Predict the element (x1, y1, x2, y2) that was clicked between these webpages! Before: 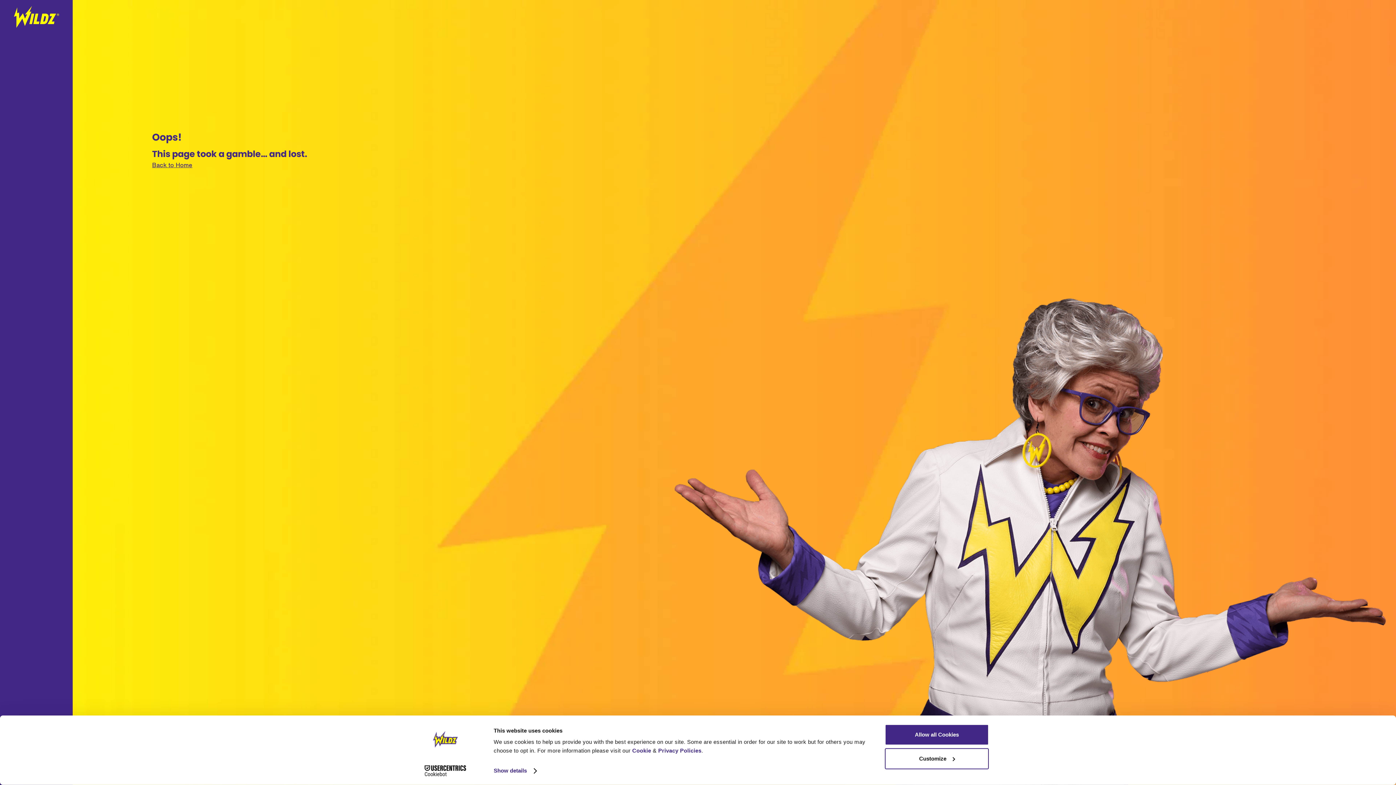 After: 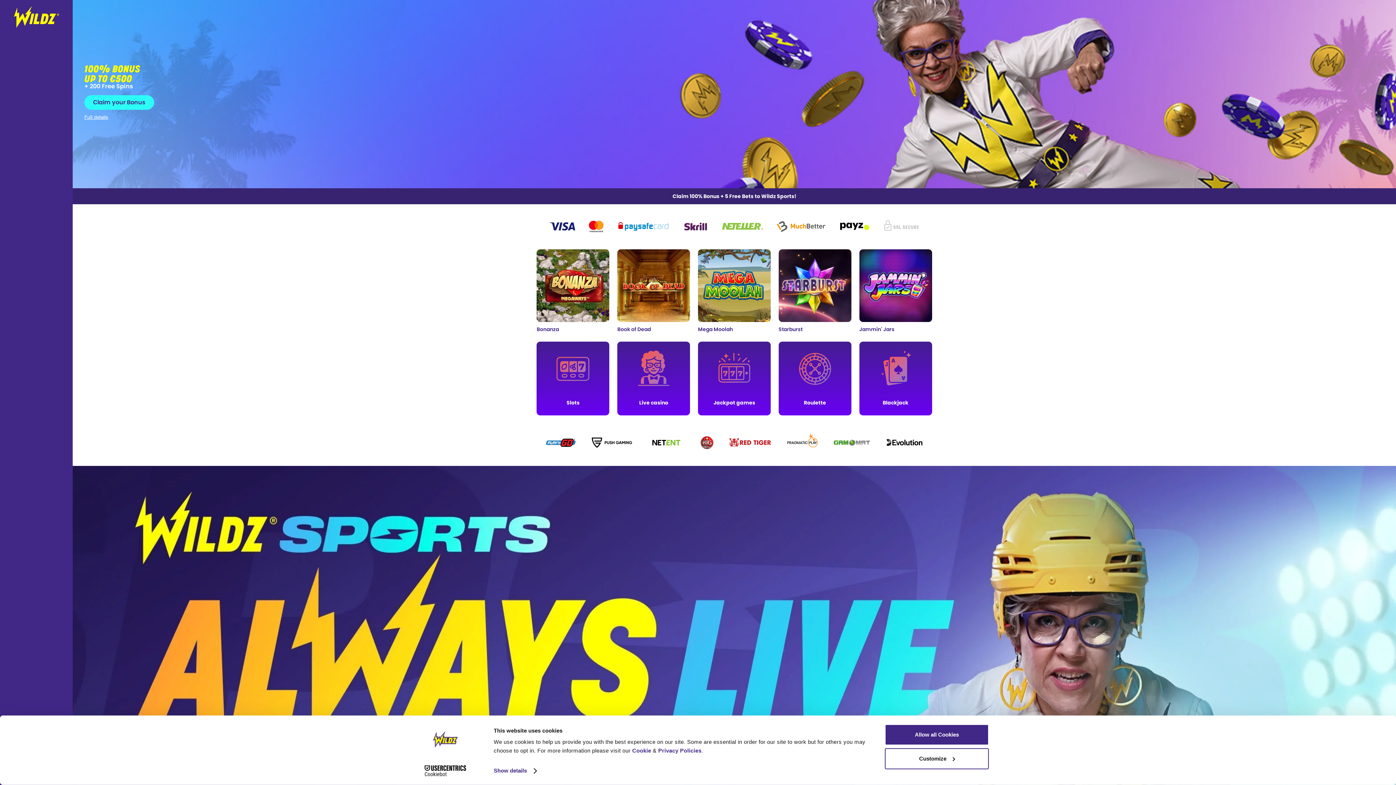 Action: label: Back to Home bbox: (152, 161, 192, 169)